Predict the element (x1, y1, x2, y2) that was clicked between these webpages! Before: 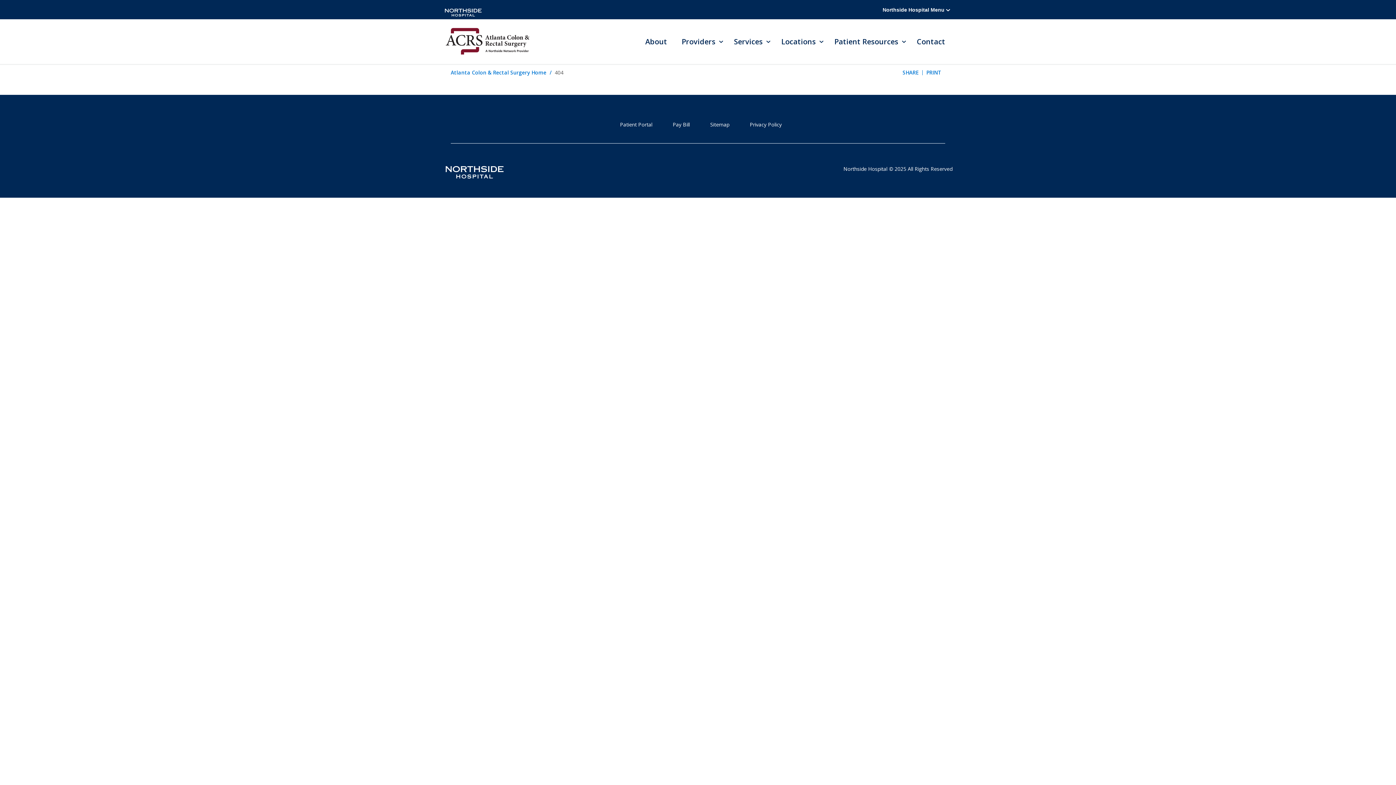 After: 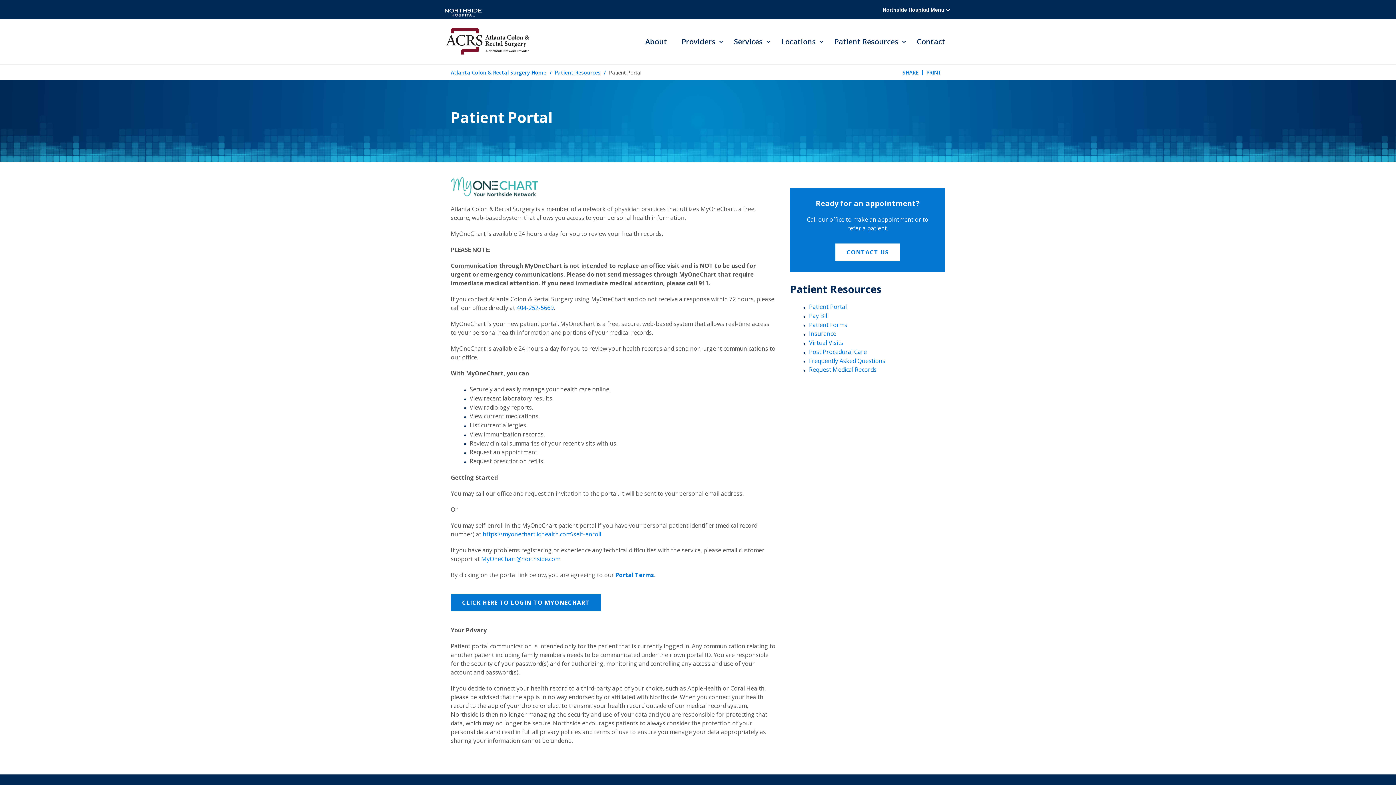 Action: bbox: (620, 121, 652, 128) label: Patient Portal